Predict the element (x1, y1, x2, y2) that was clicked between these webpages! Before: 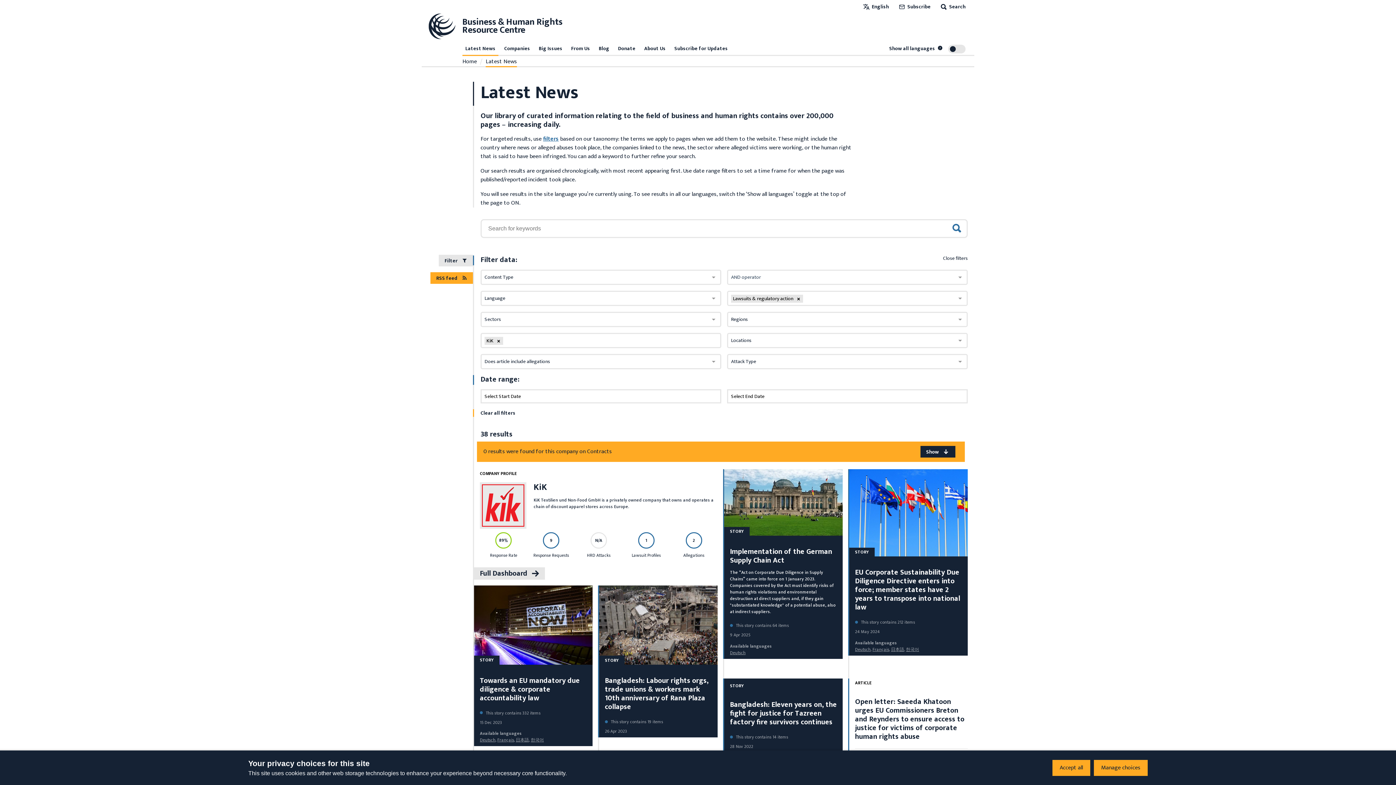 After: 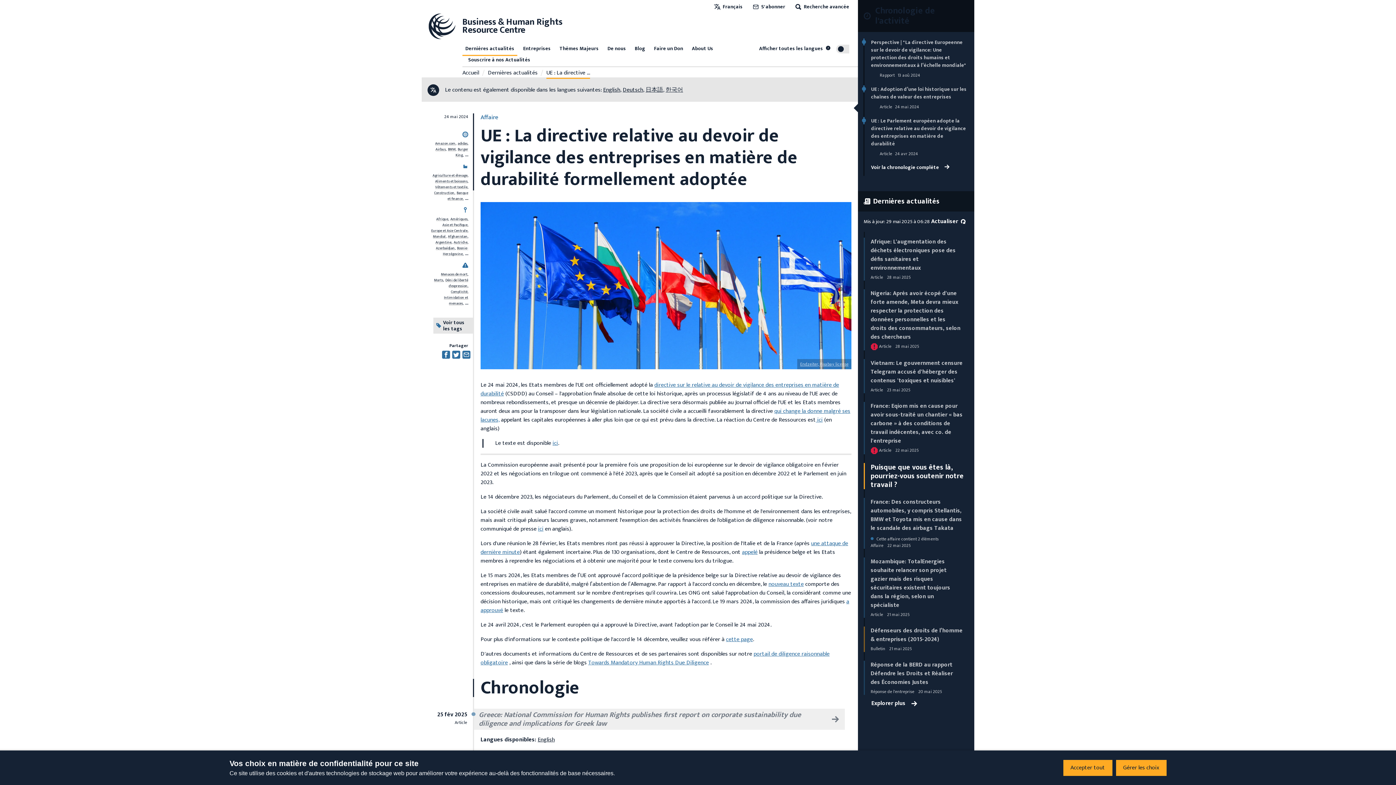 Action: label: Français bbox: (872, 646, 891, 653)